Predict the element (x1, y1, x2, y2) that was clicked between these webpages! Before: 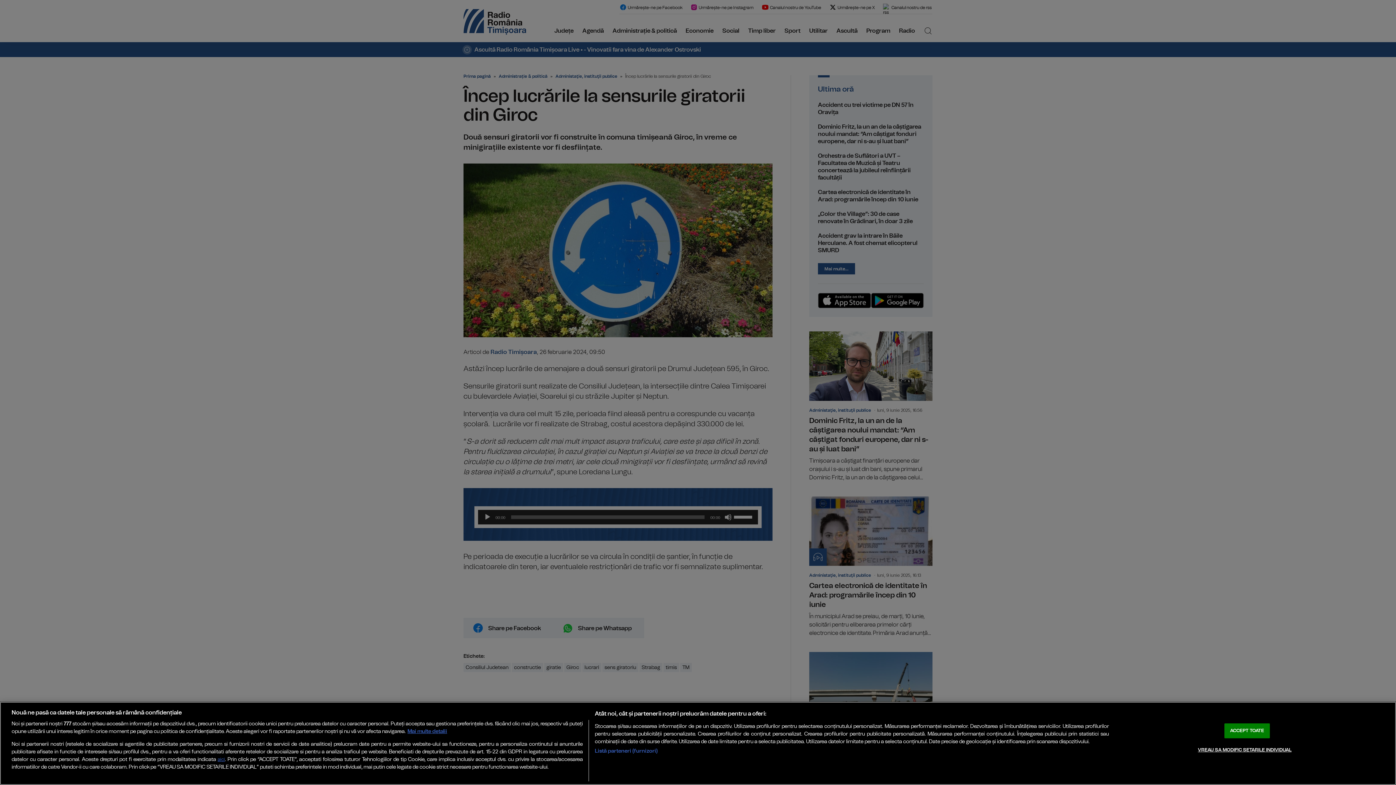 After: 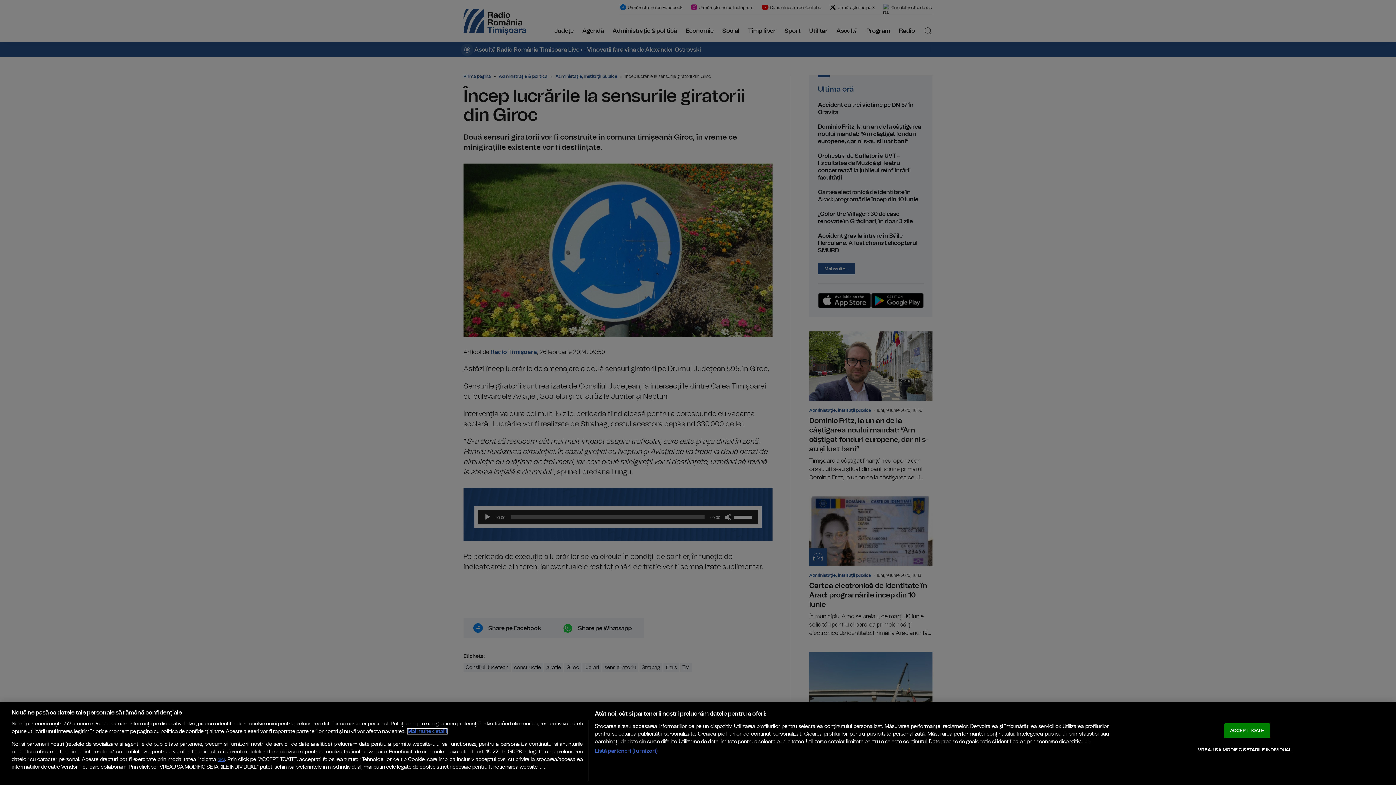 Action: bbox: (407, 729, 447, 734) label: Mai multe informații despre confidențialitatea datelor dvs., se deschide într-o fereastră nouă